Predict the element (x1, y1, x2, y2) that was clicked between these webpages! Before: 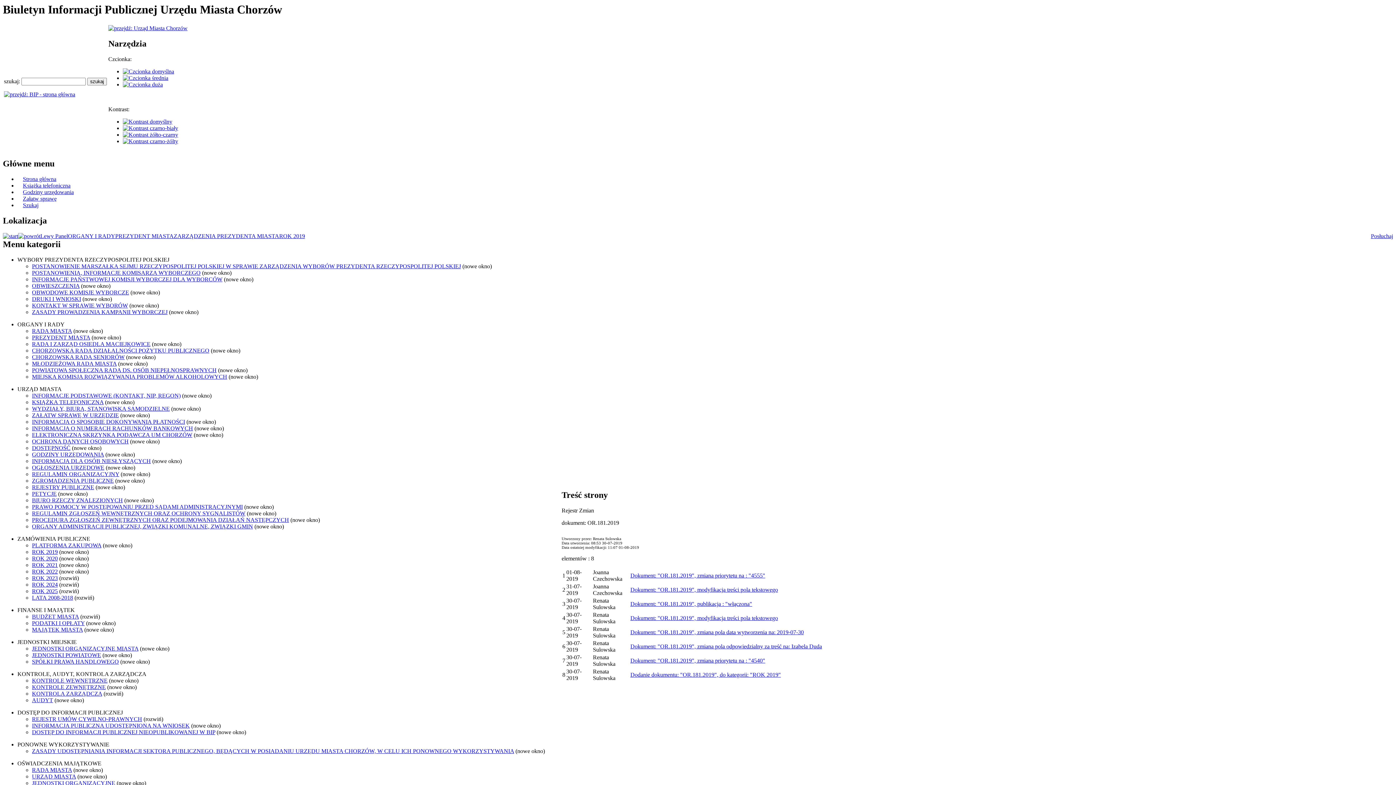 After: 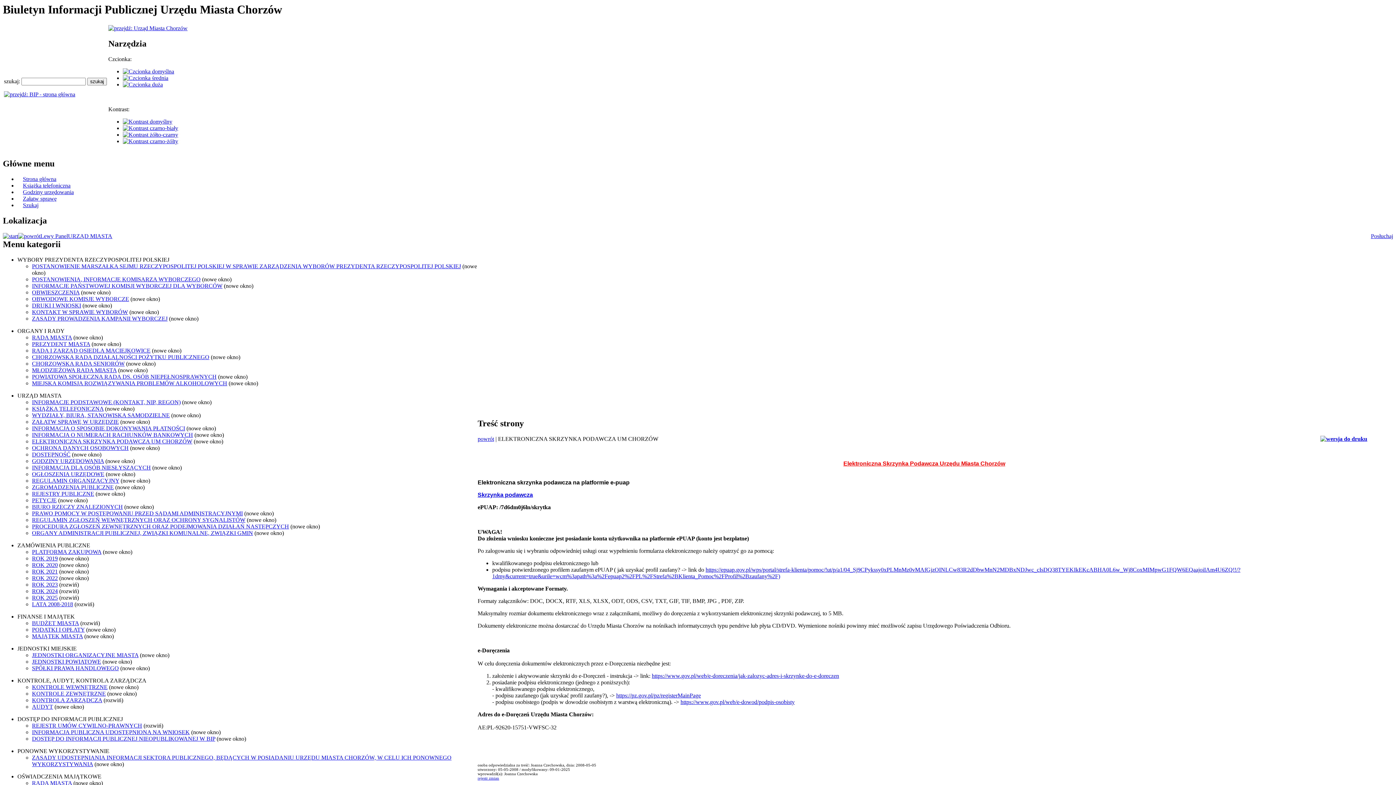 Action: label: ELEKTRONICZNA SKRZYNKA PODAWCZA UM CHORZÓW bbox: (32, 431, 192, 438)